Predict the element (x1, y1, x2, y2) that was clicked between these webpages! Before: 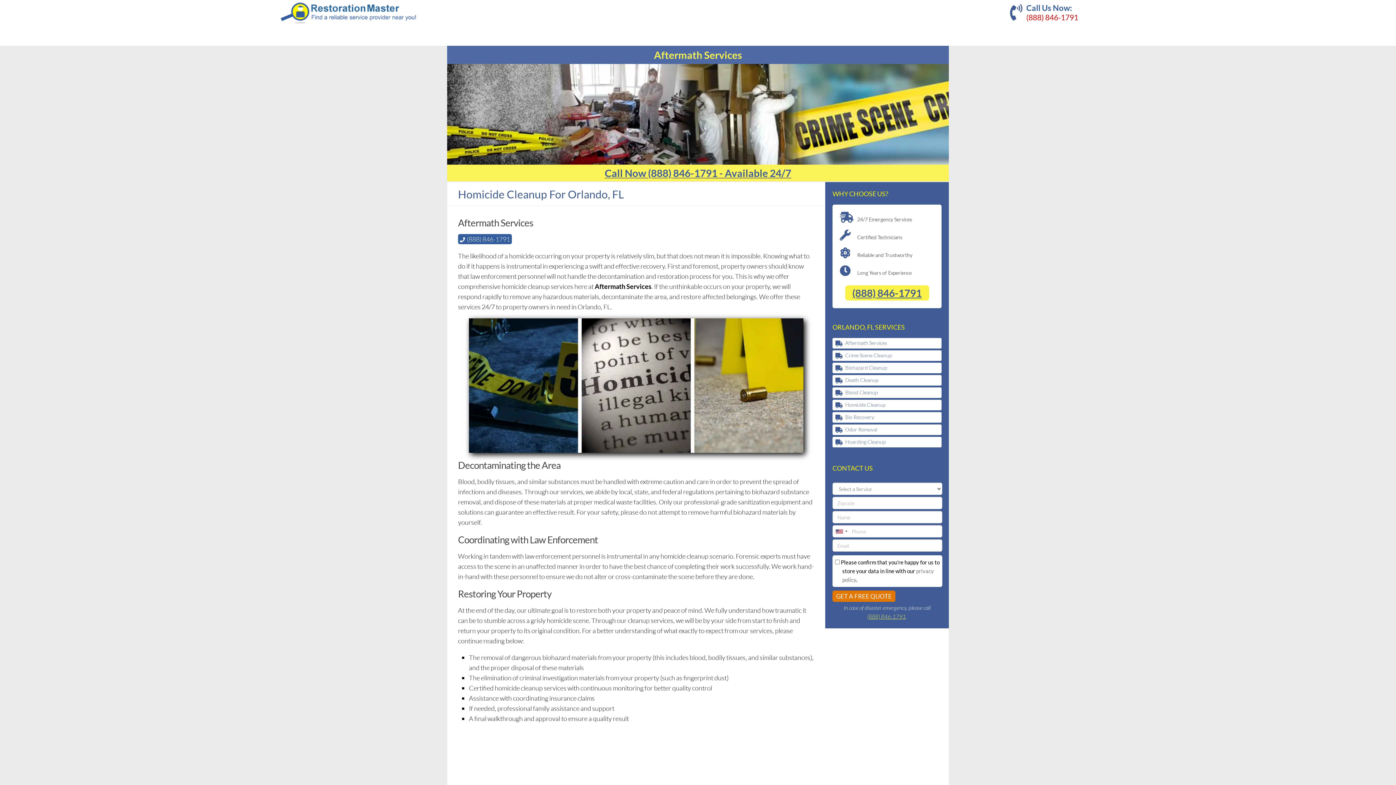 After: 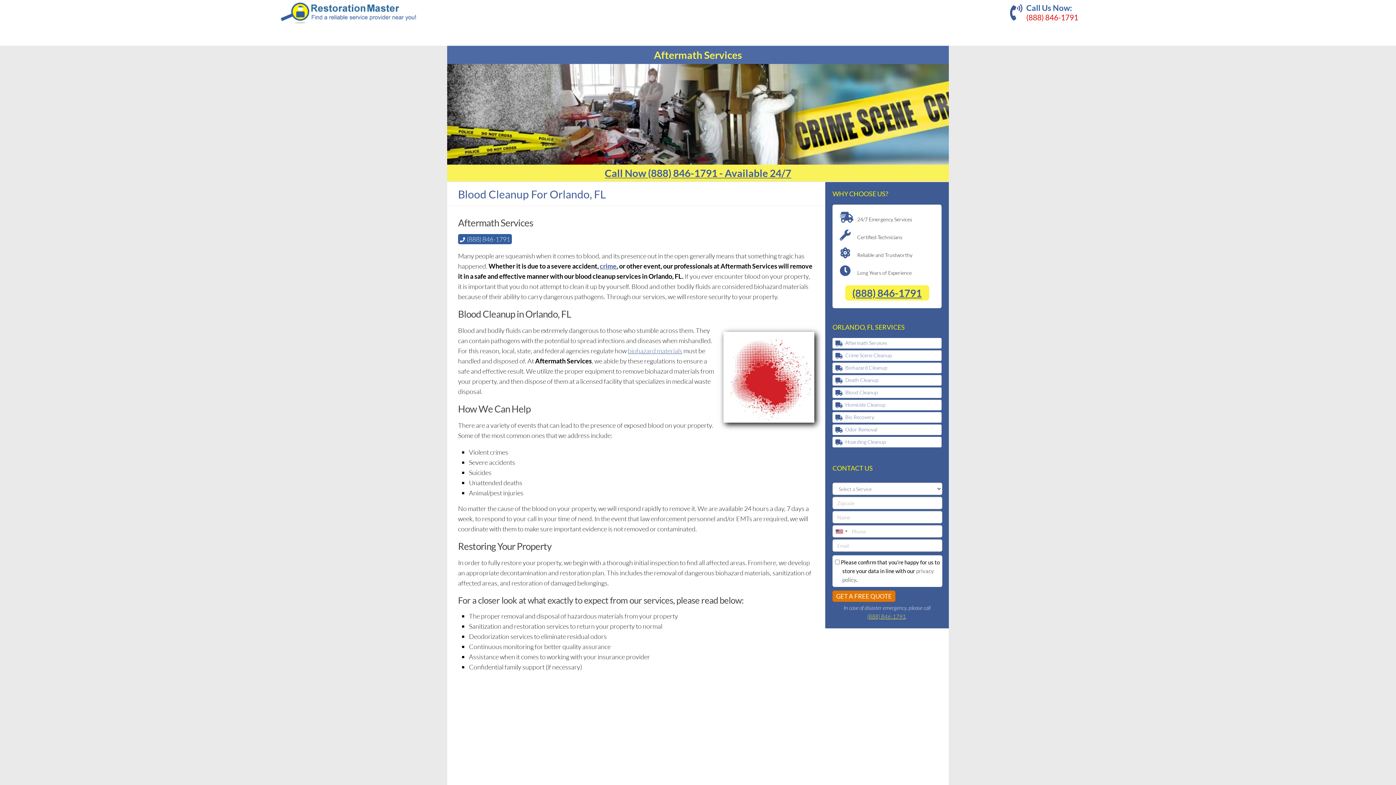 Action: label: Blood Cleanup bbox: (845, 387, 941, 398)